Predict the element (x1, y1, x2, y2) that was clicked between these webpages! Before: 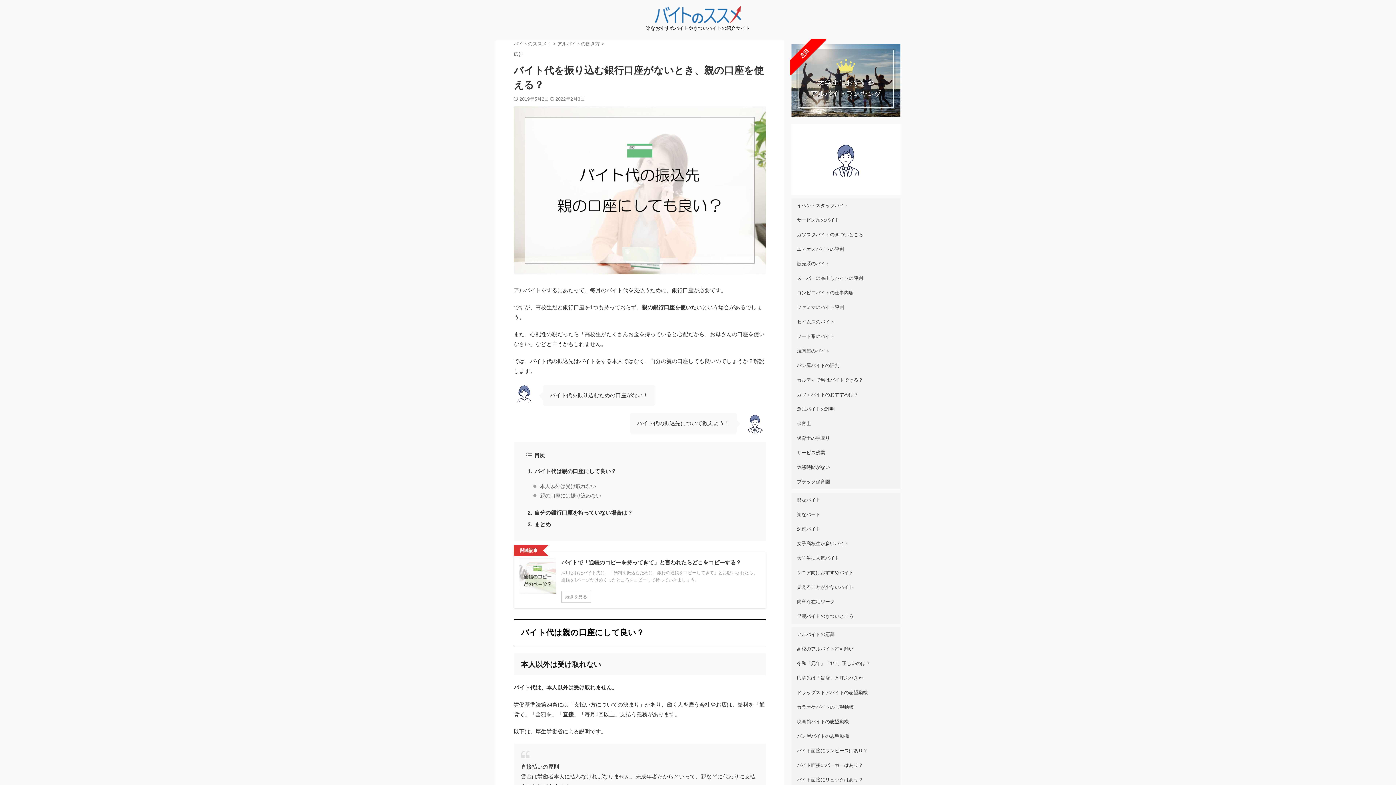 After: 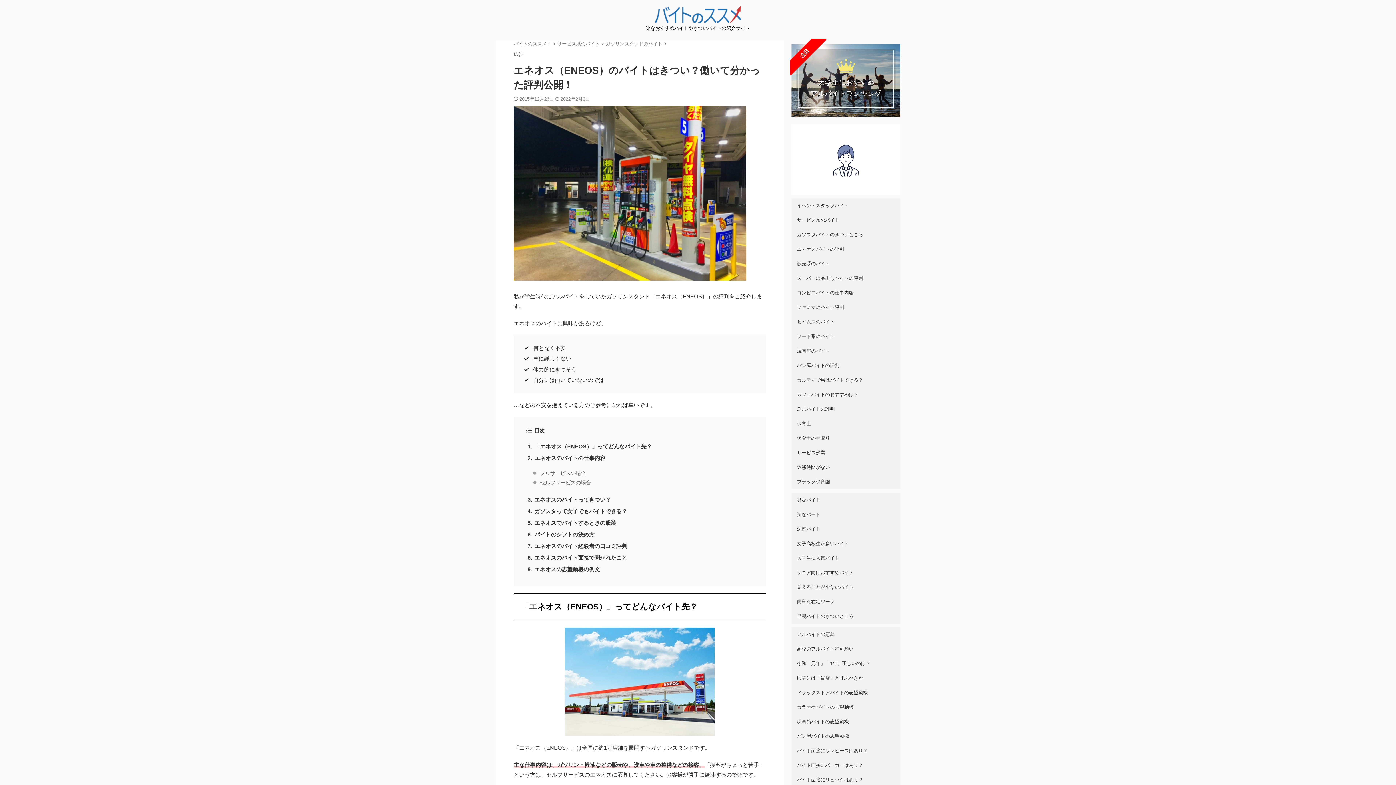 Action: label: エネオスバイトの評判 bbox: (791, 242, 900, 256)